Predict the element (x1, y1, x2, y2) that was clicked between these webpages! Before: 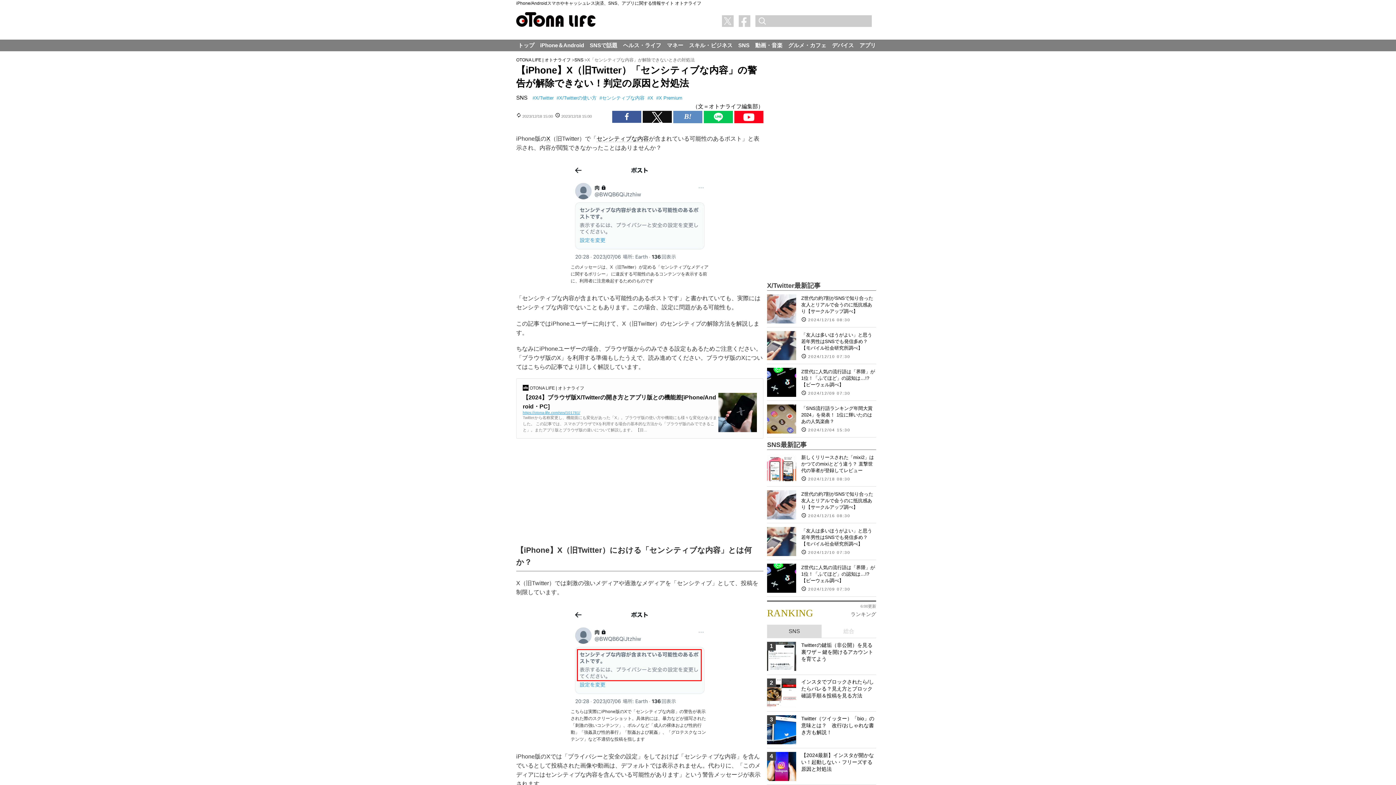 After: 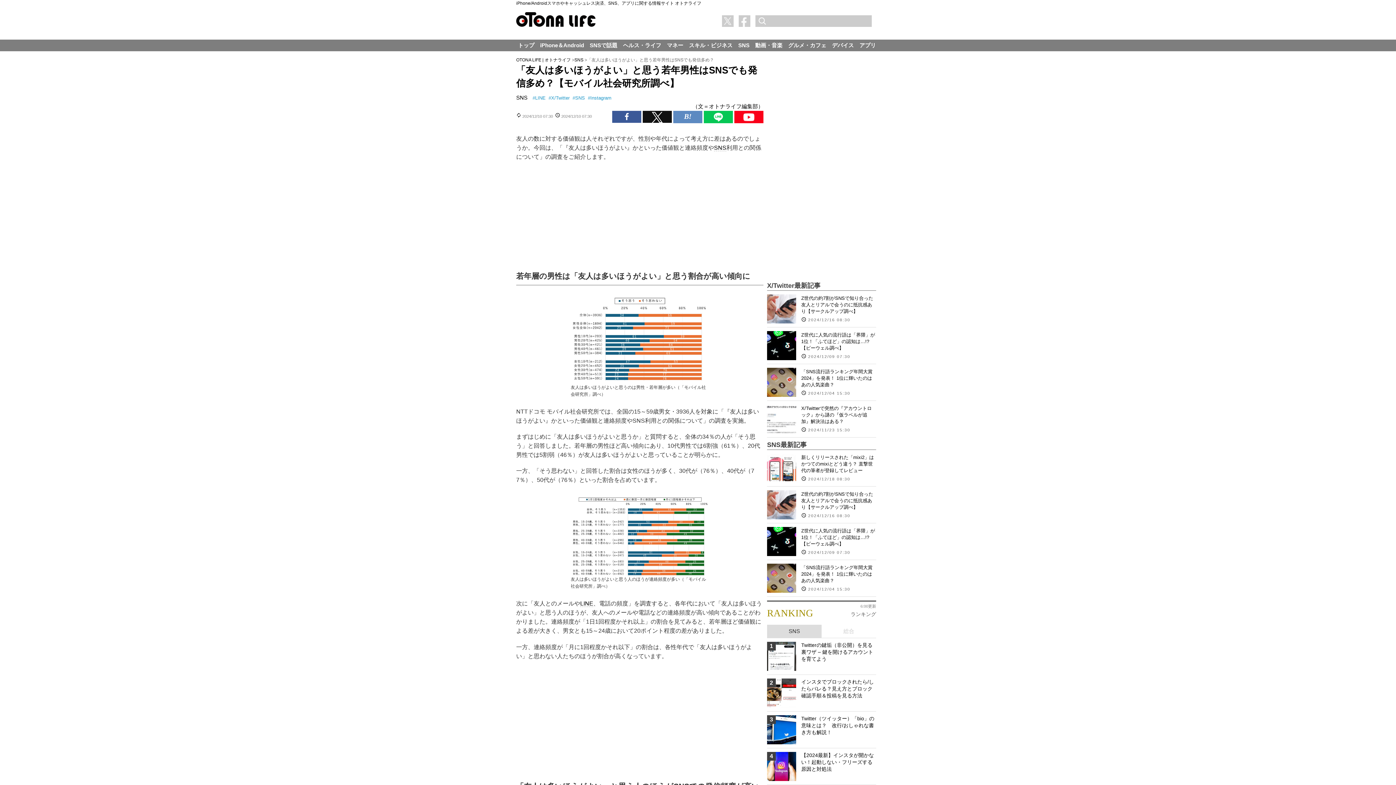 Action: label: 「友人は多いほうがよい」と思う若年男性はSNSでも発信多め？【モバイル社会研究所調べ】 bbox: (801, 332, 872, 350)